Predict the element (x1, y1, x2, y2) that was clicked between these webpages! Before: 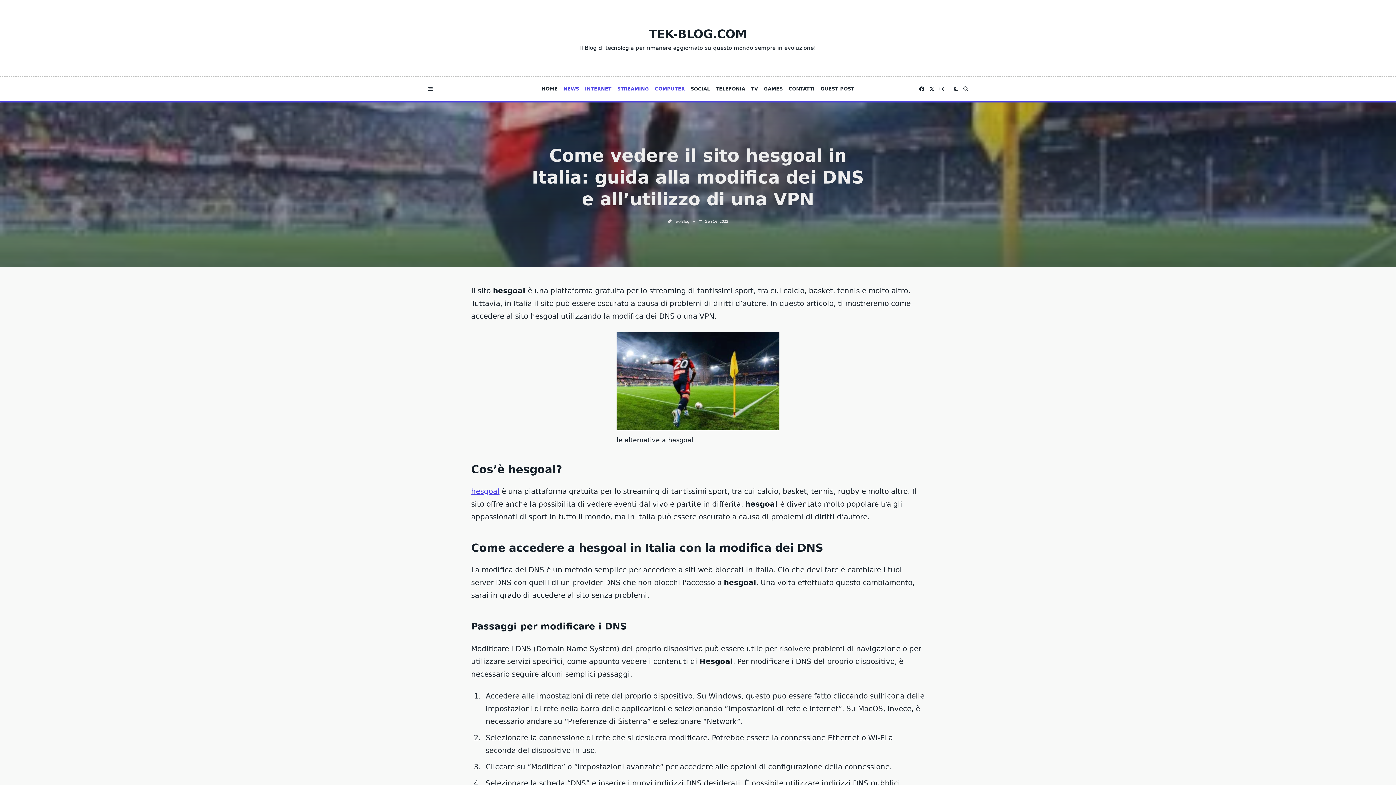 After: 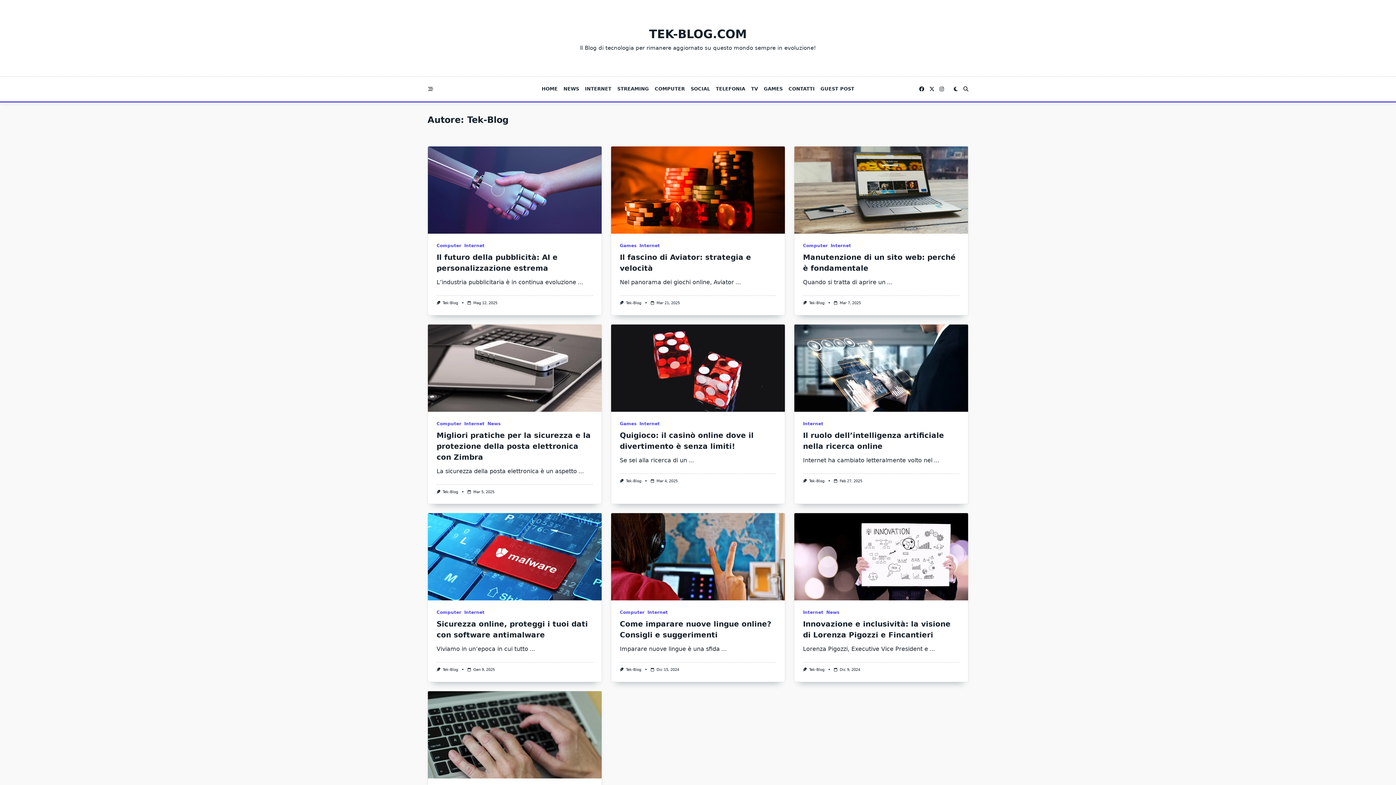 Action: bbox: (674, 219, 689, 223) label: Tek-Blog